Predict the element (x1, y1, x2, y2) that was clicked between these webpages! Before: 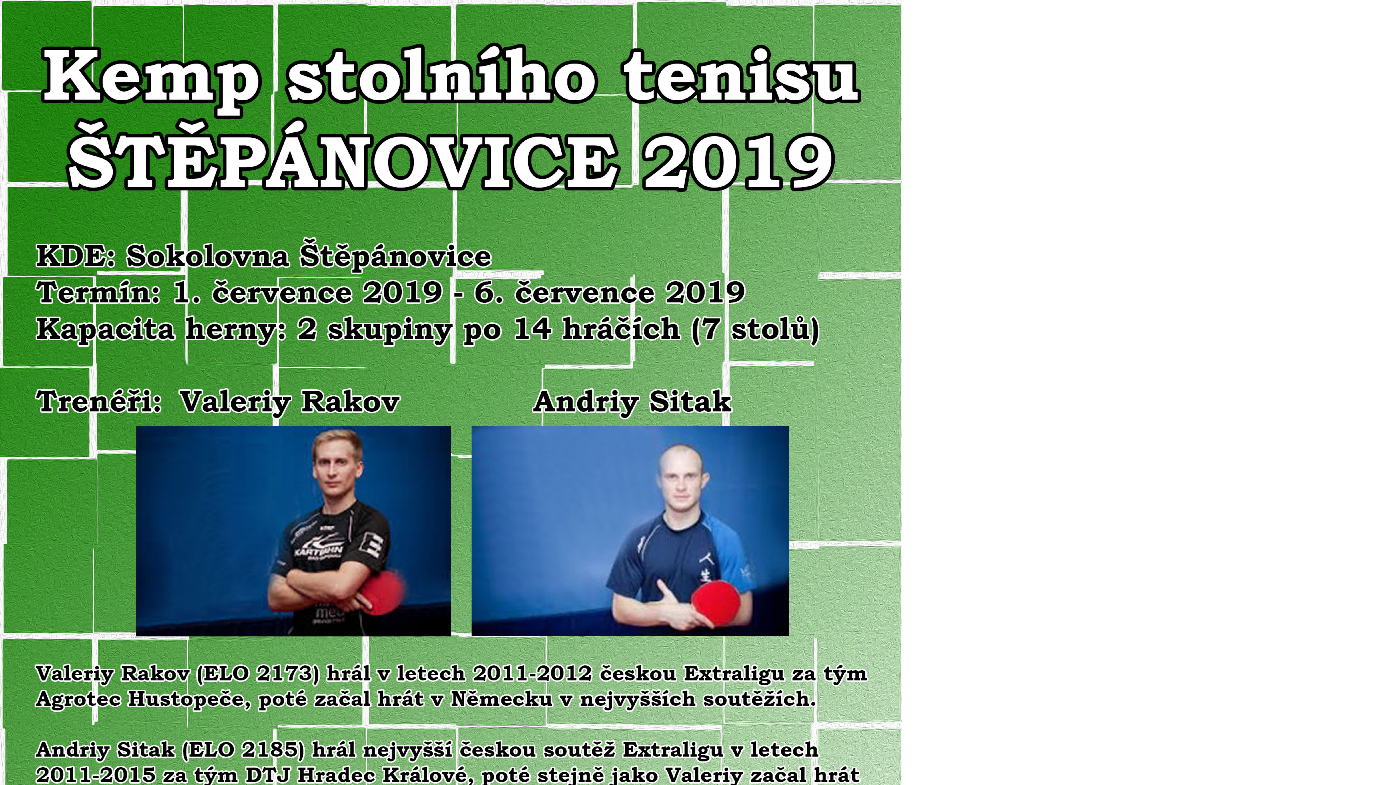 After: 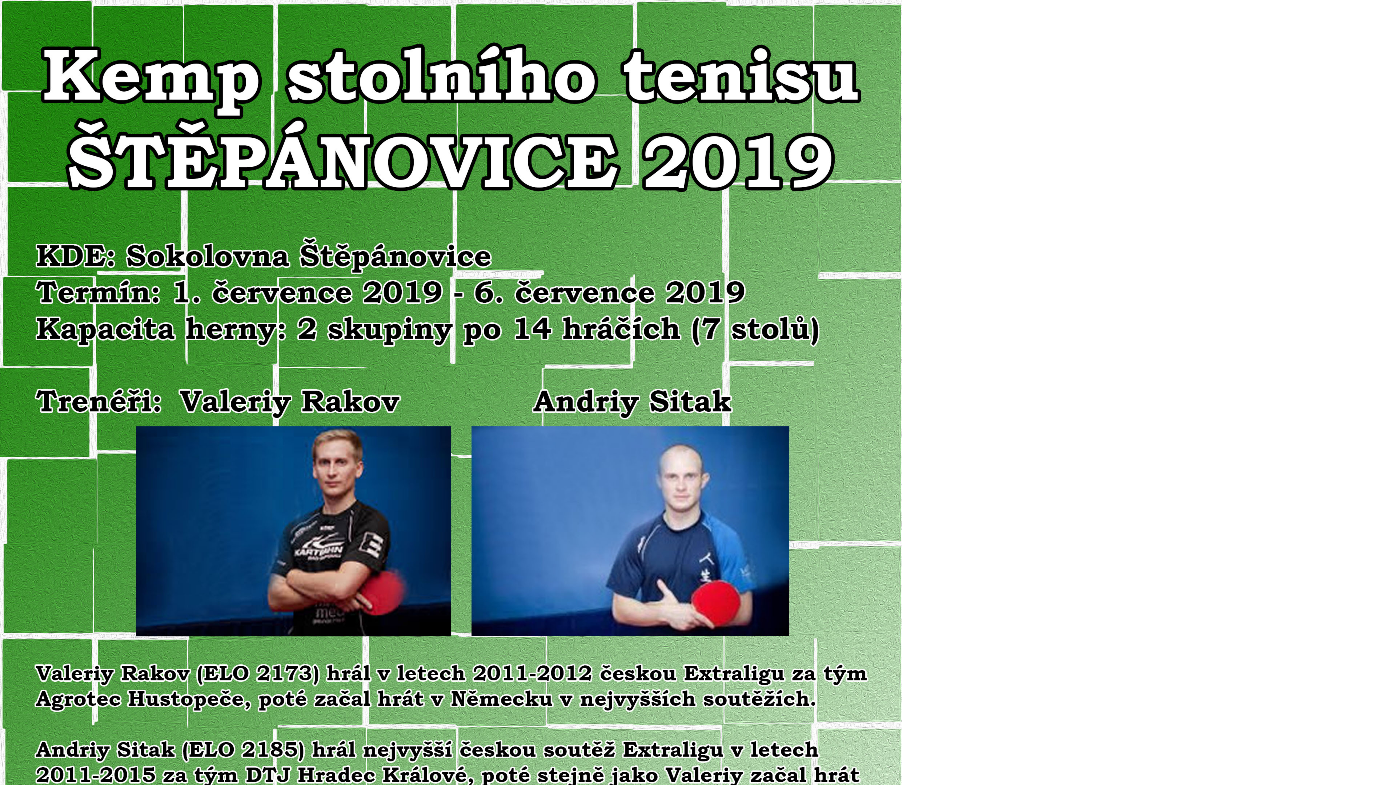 Action: bbox: (0, 0, 901, 1275)